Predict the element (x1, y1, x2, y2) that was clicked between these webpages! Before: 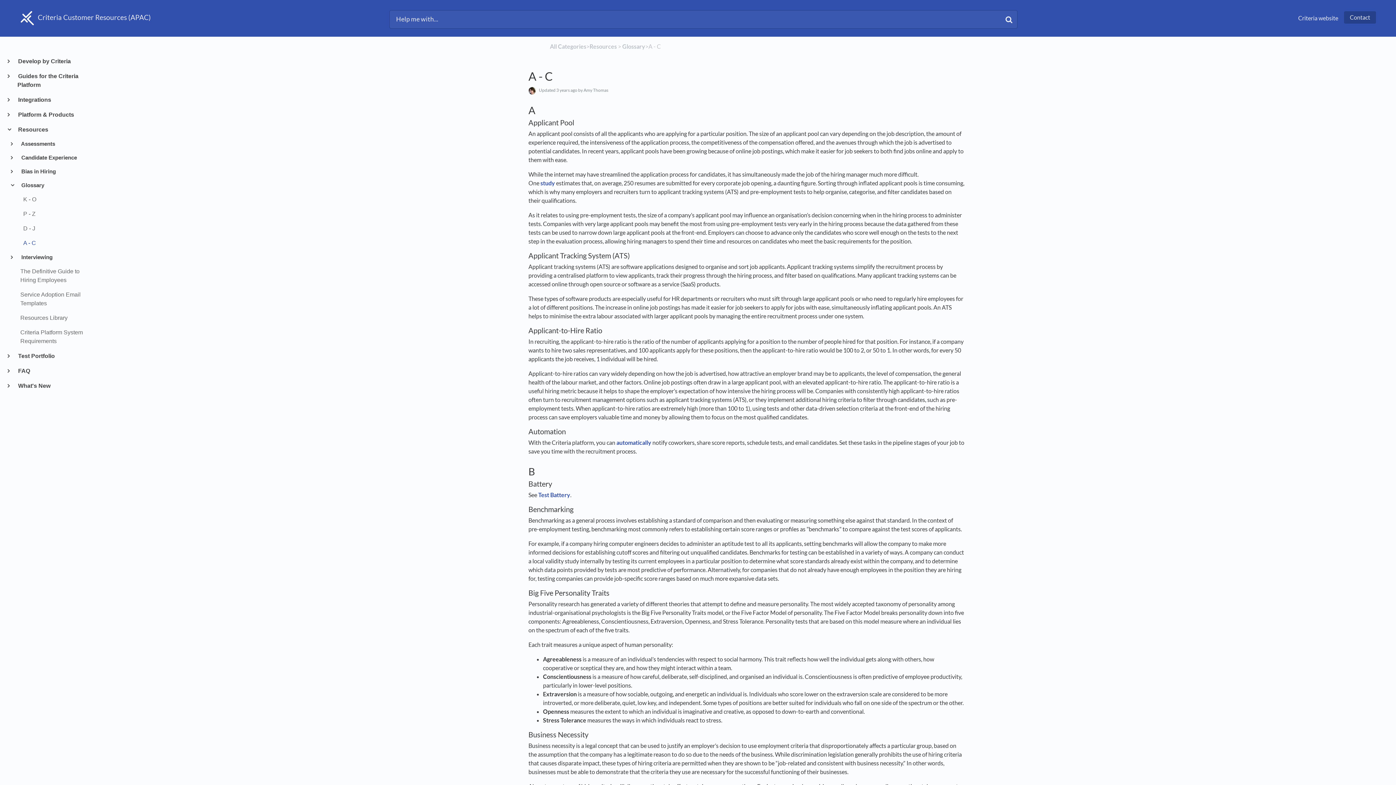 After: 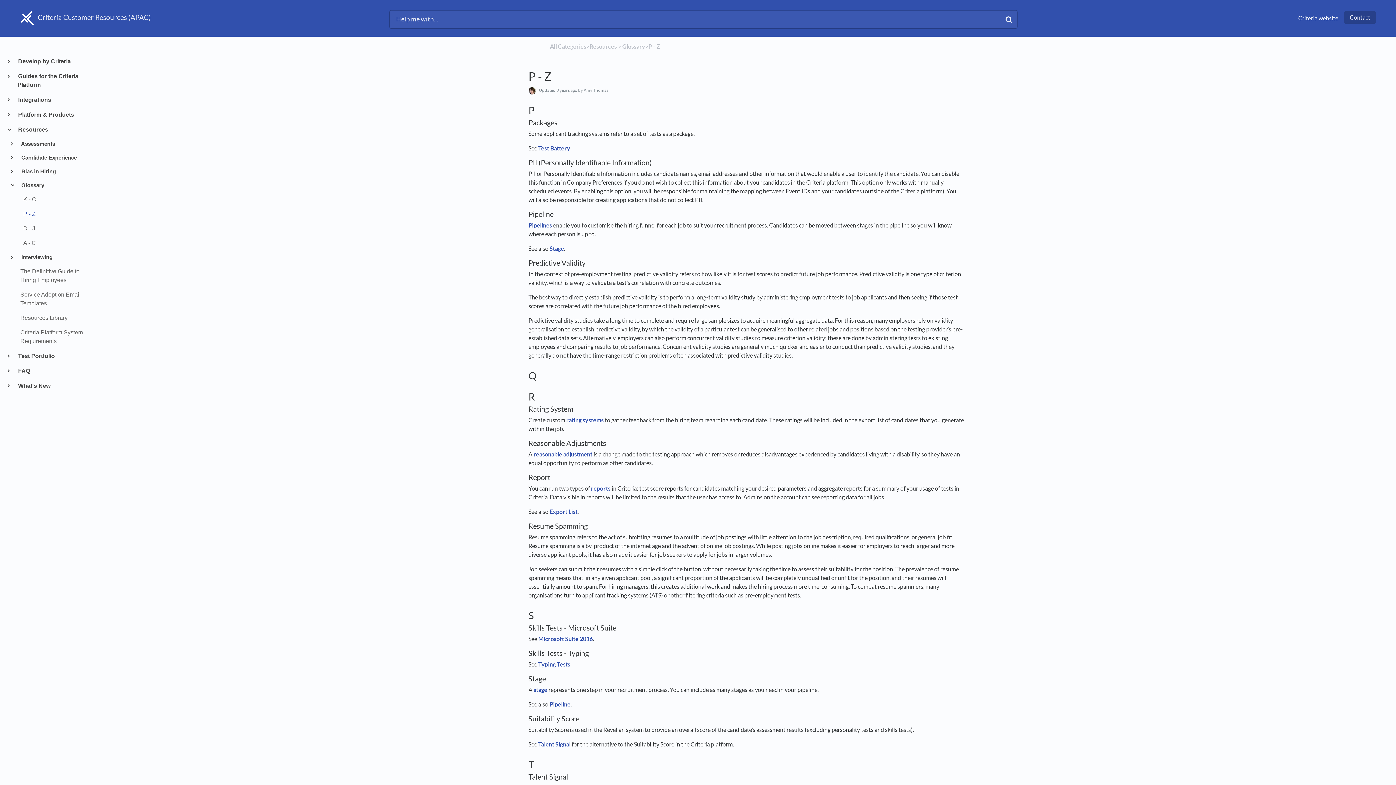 Action: label: P - Z bbox: (17, 209, 92, 218)